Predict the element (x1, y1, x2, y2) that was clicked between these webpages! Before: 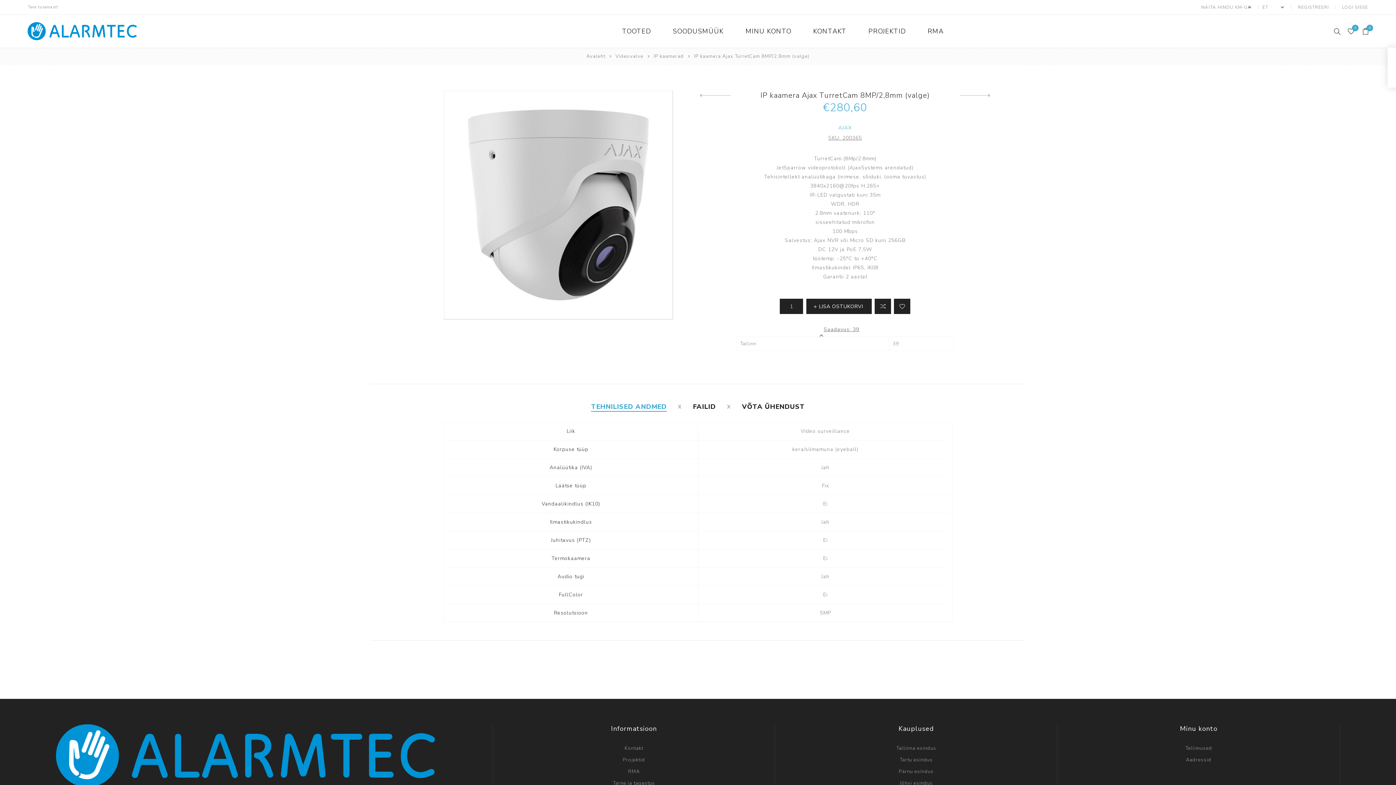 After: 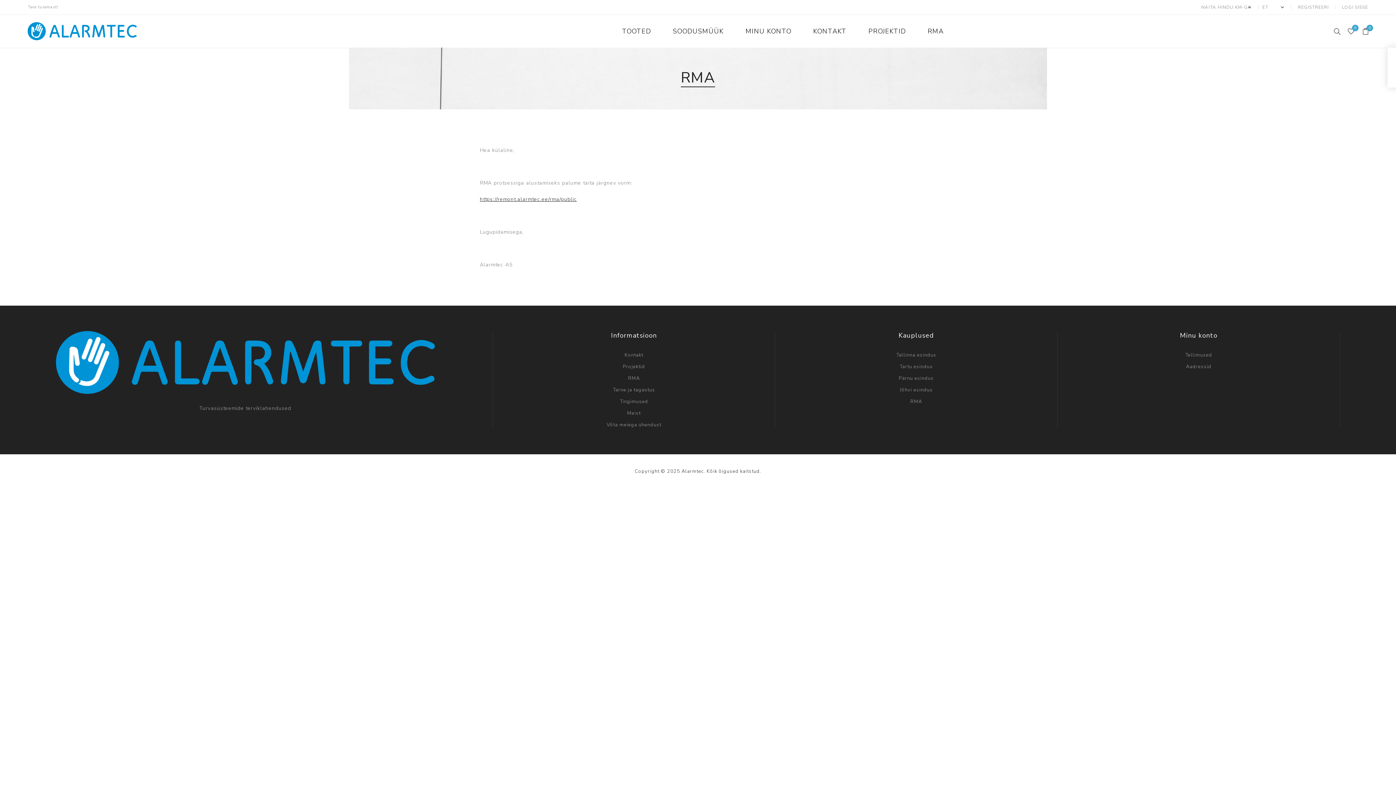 Action: bbox: (928, 26, 944, 36) label: RMA